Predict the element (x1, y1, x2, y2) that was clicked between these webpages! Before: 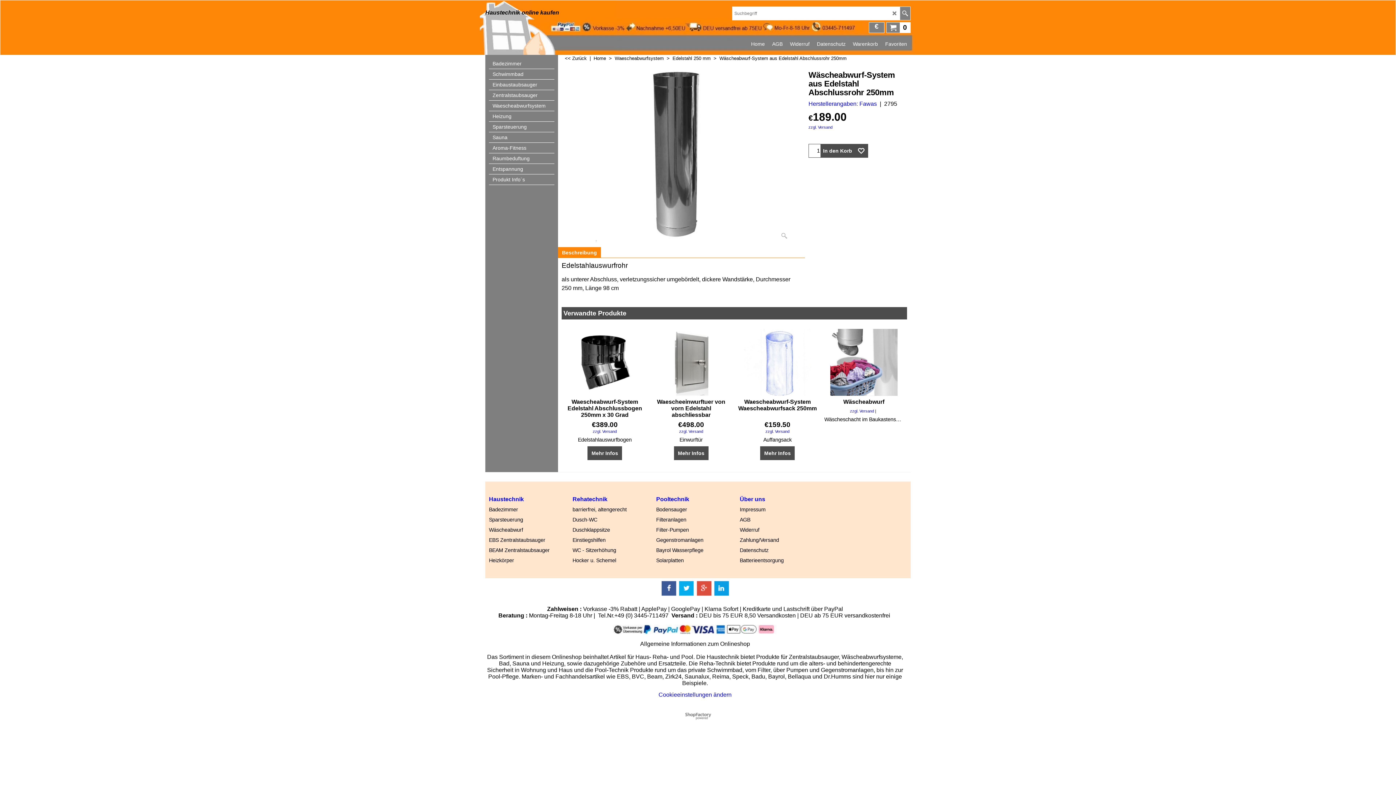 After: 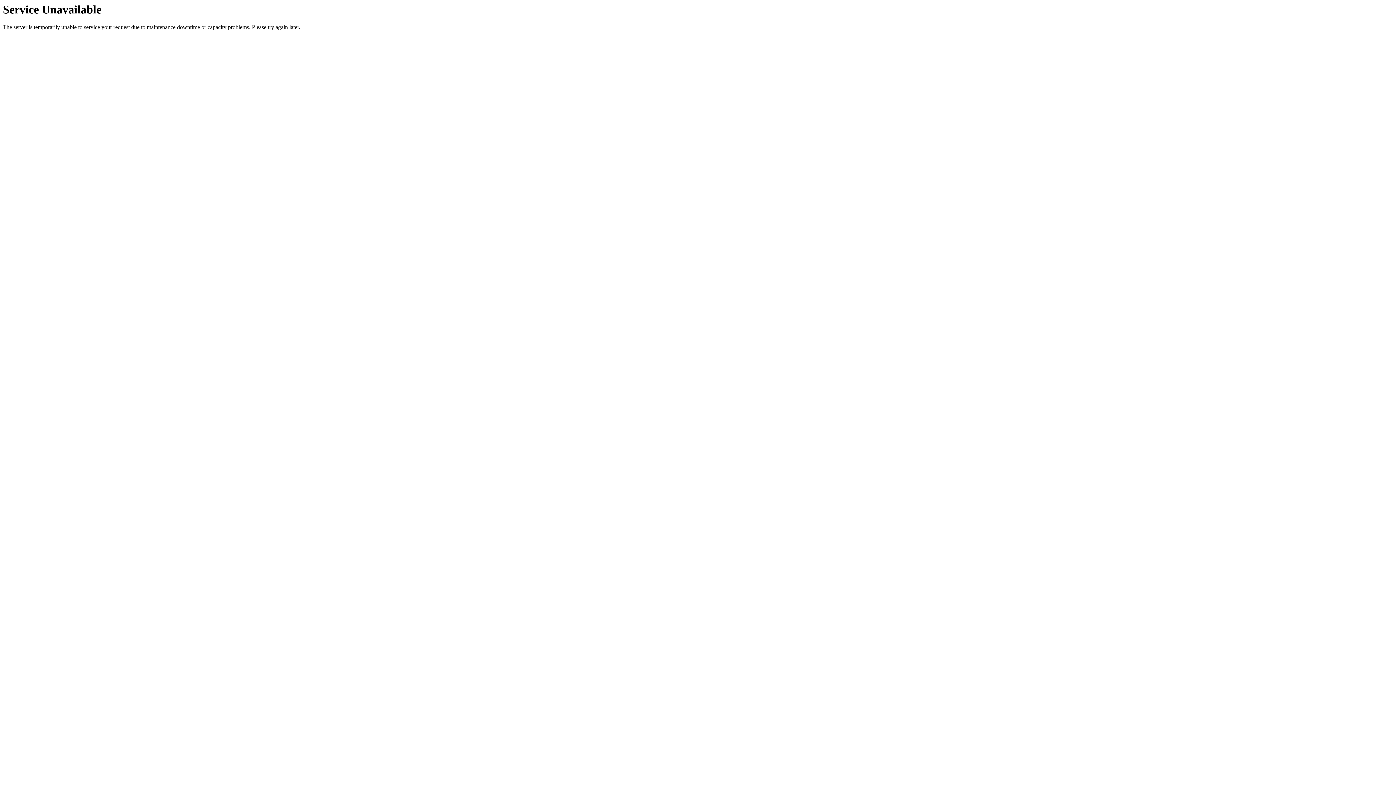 Action: bbox: (760, 446, 794, 460) label: Mehr Infos